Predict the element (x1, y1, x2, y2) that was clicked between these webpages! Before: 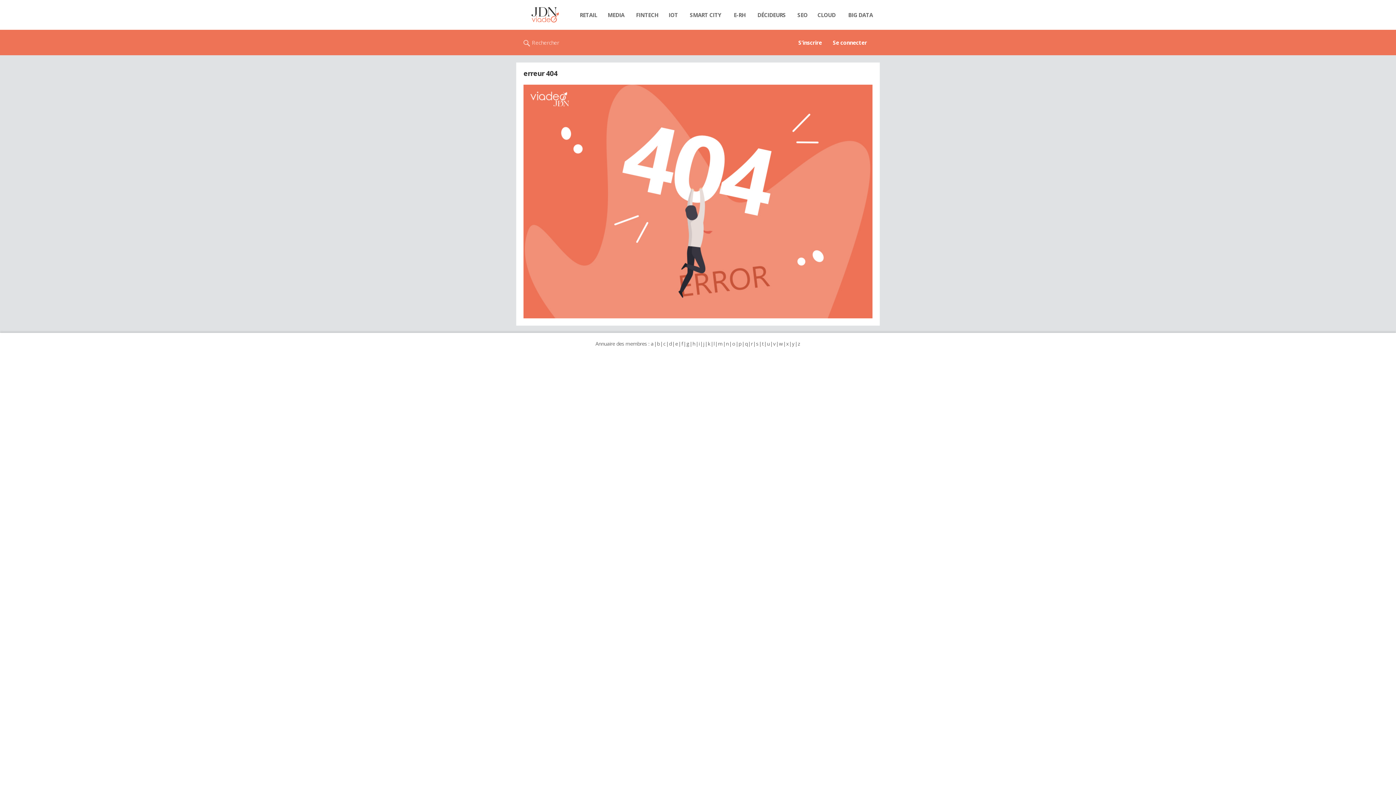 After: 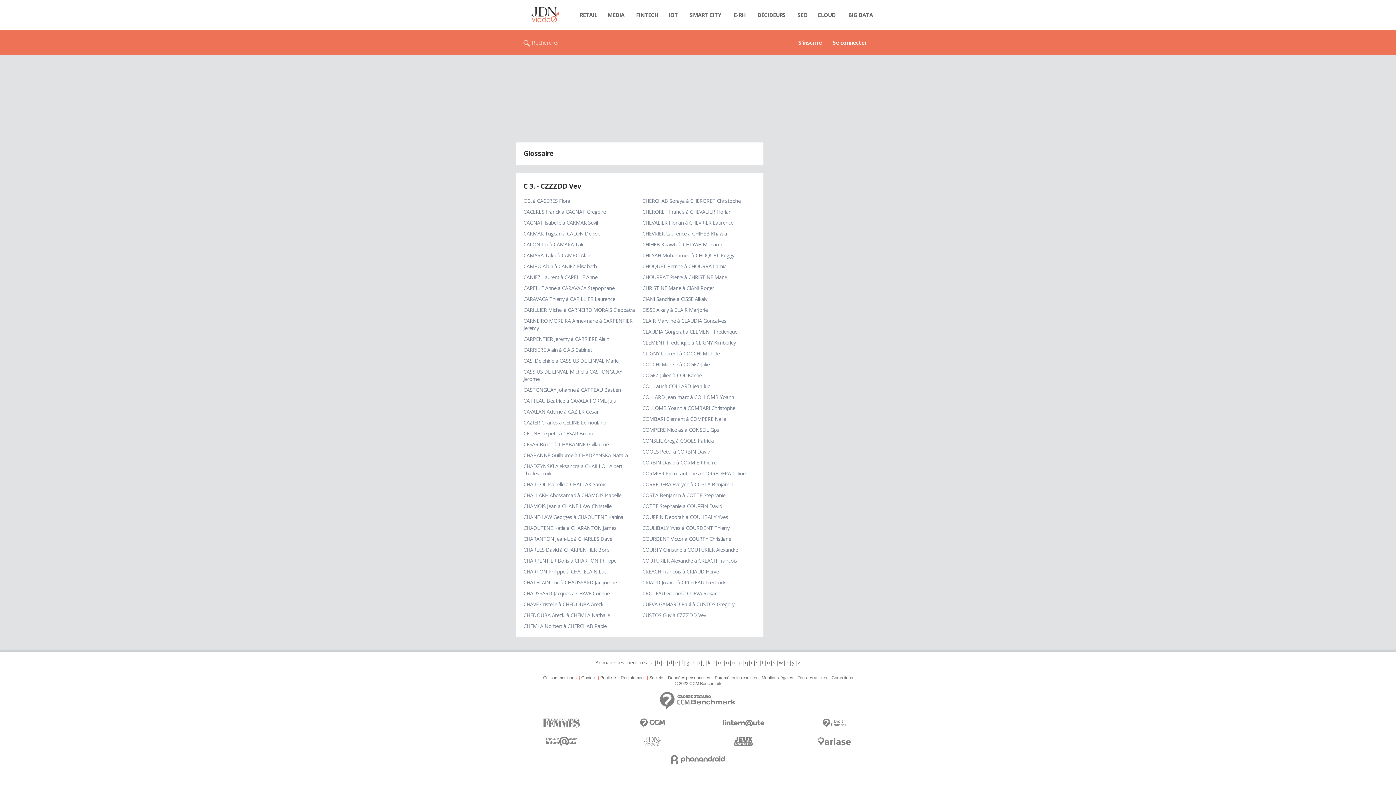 Action: bbox: (663, 340, 666, 347) label: c